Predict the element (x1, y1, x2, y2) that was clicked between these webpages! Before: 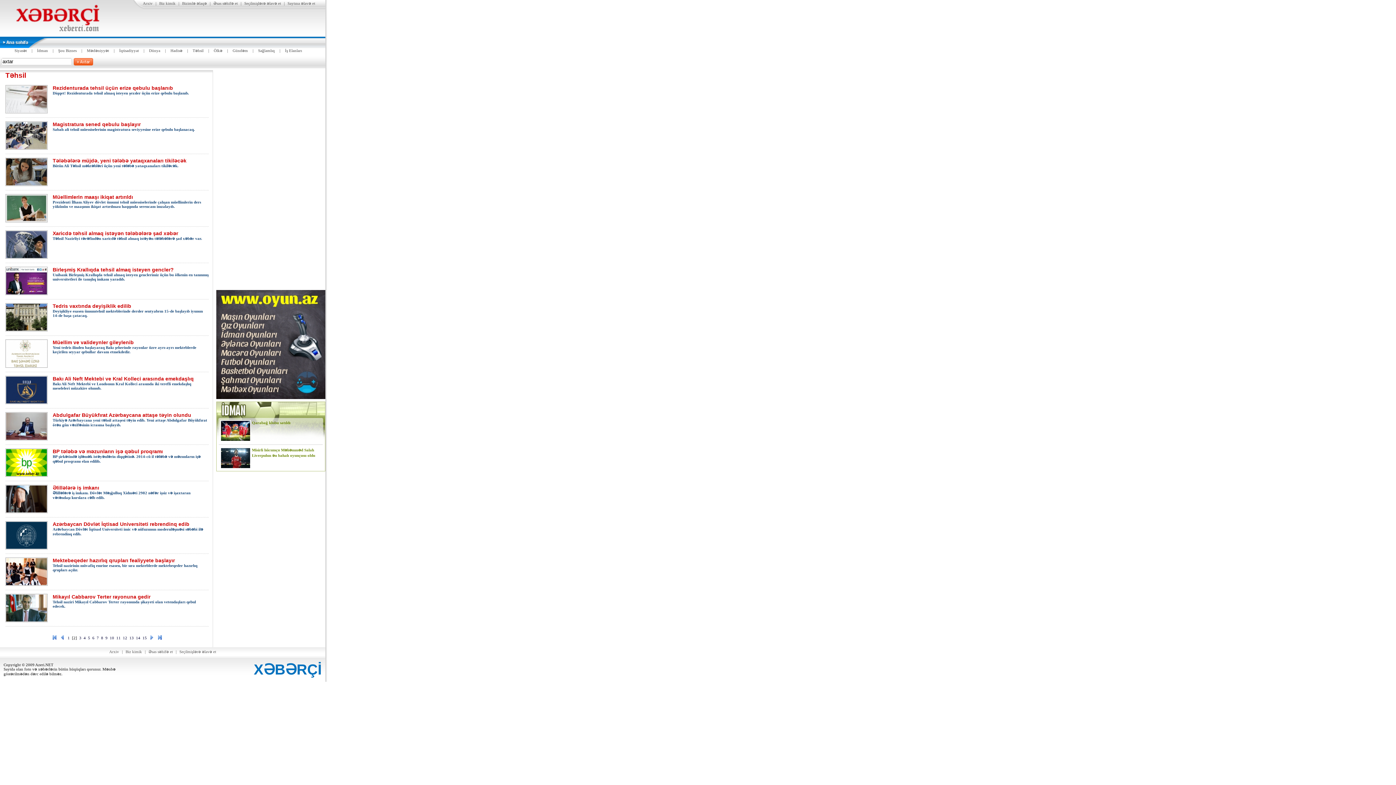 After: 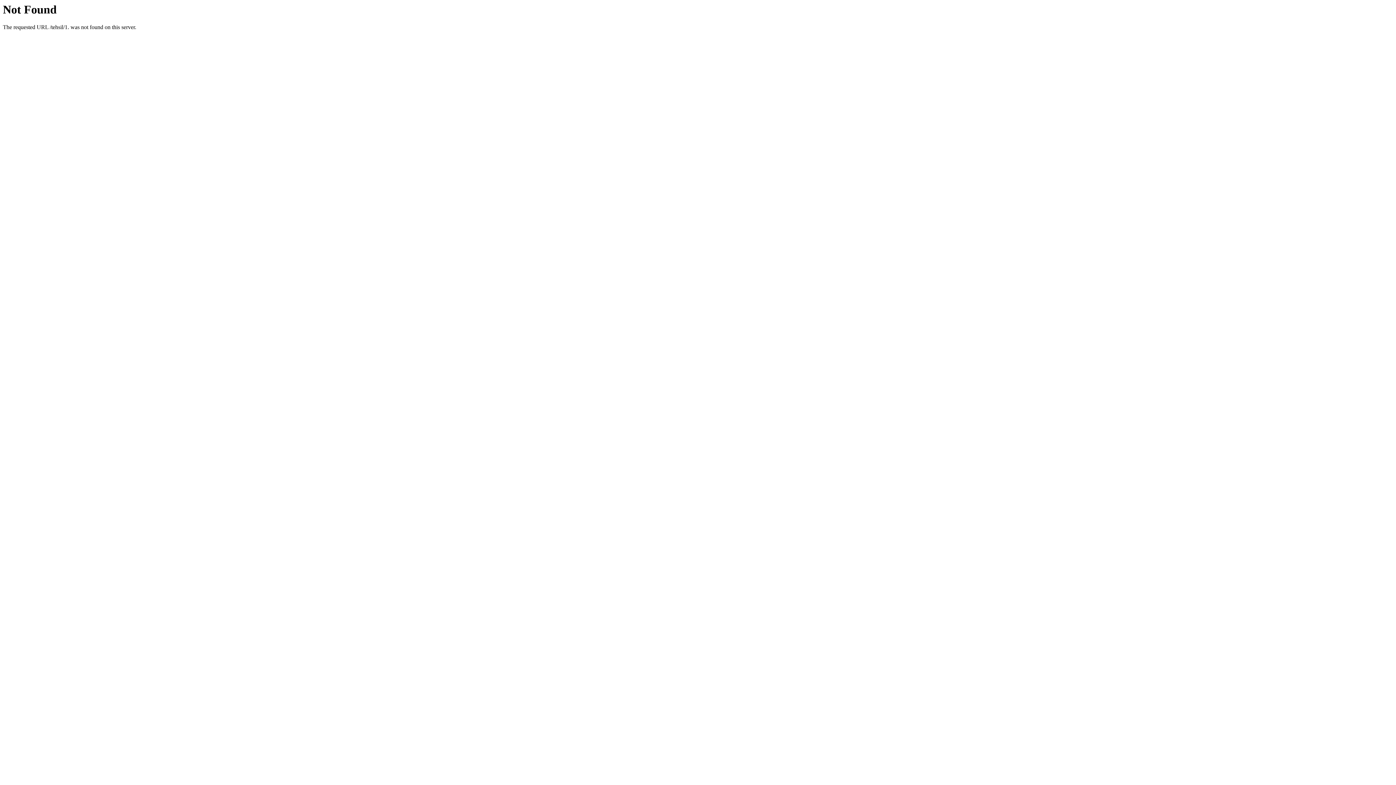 Action: bbox: (51, 637, 57, 641)